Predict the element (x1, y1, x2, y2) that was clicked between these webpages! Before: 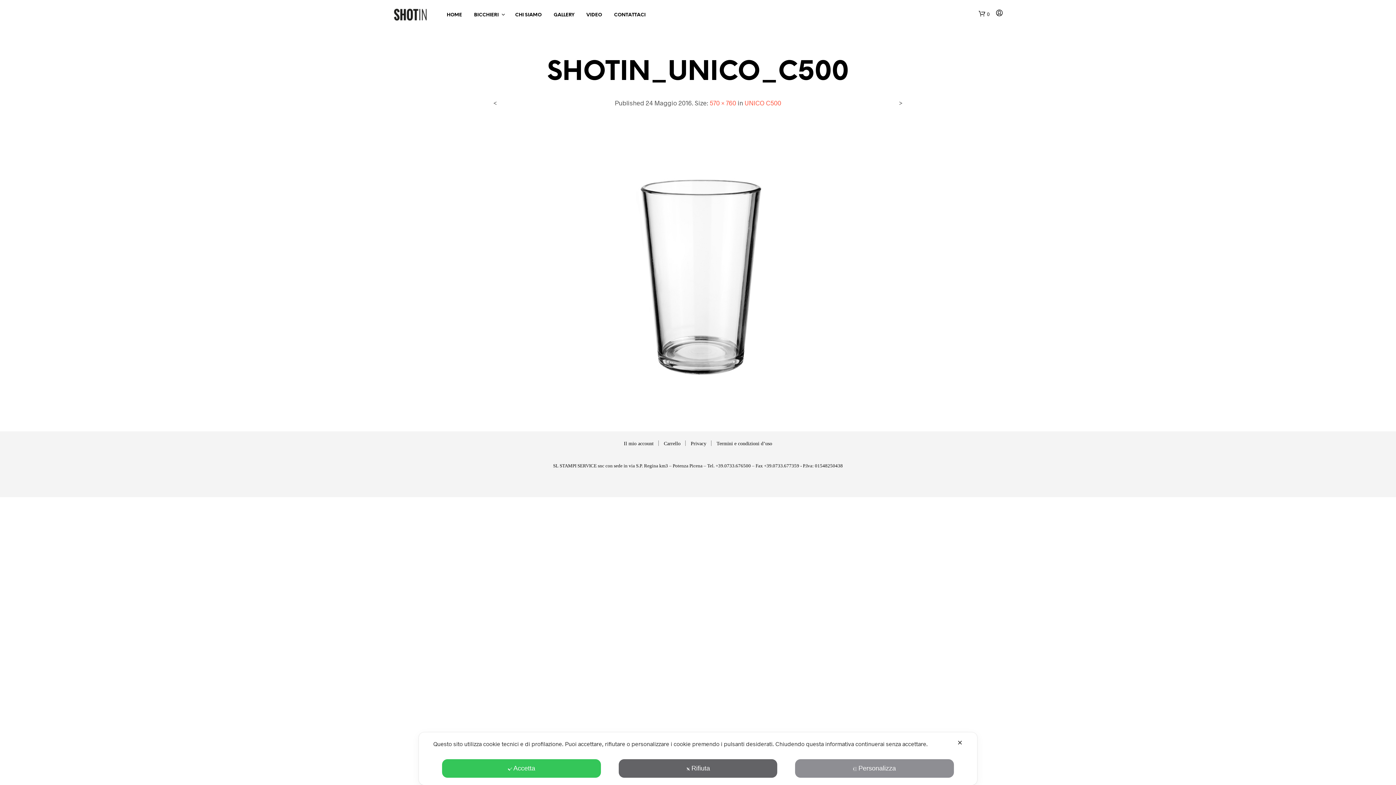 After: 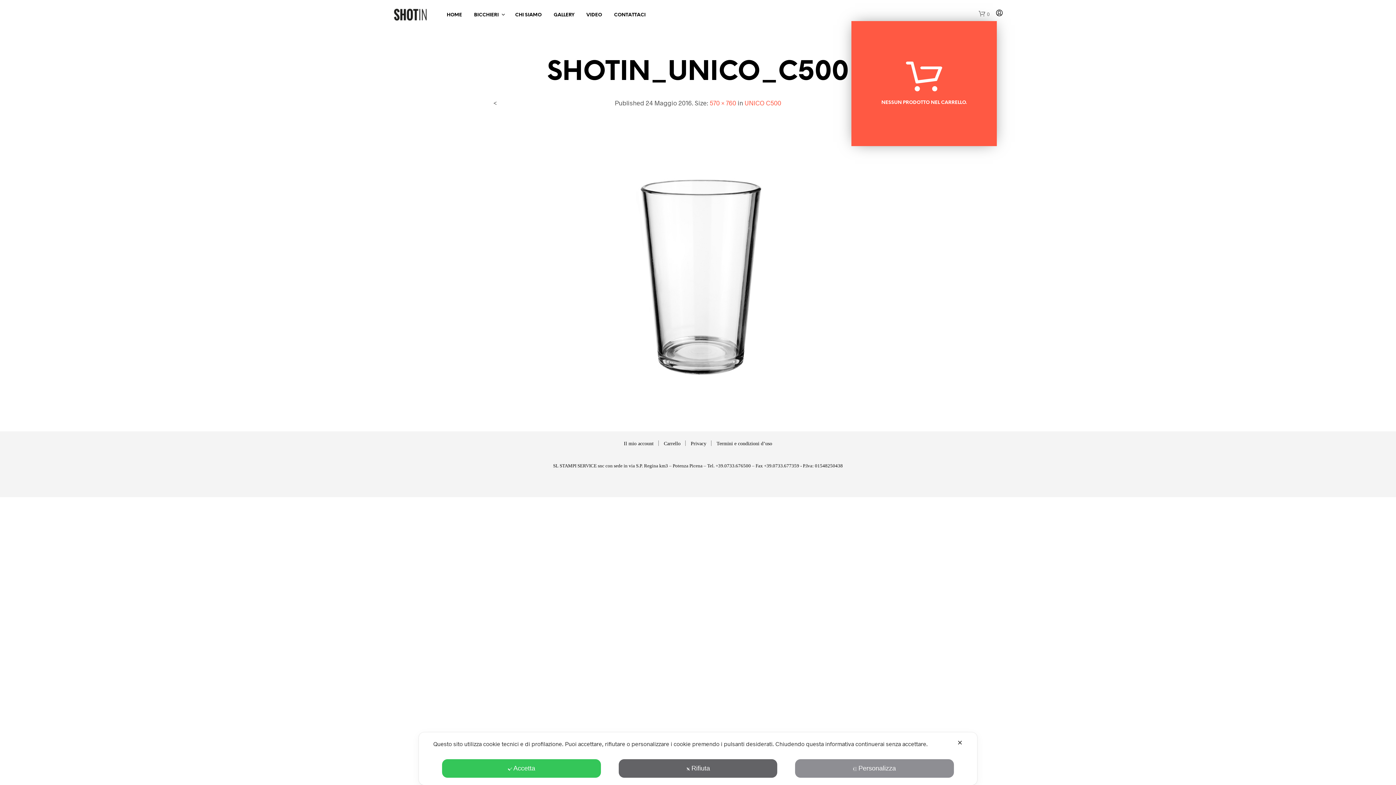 Action: bbox: (978, 9, 989, 19) label: shopping-bag